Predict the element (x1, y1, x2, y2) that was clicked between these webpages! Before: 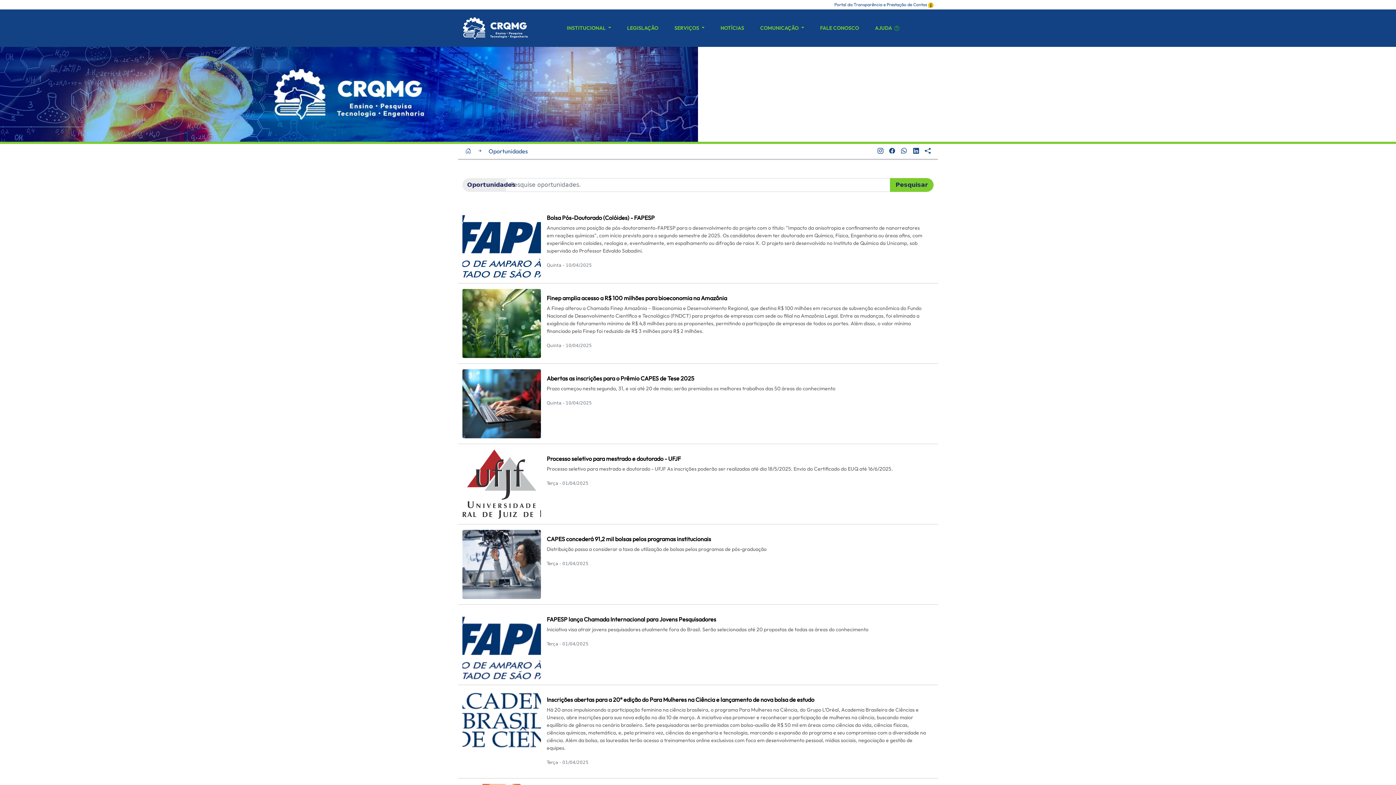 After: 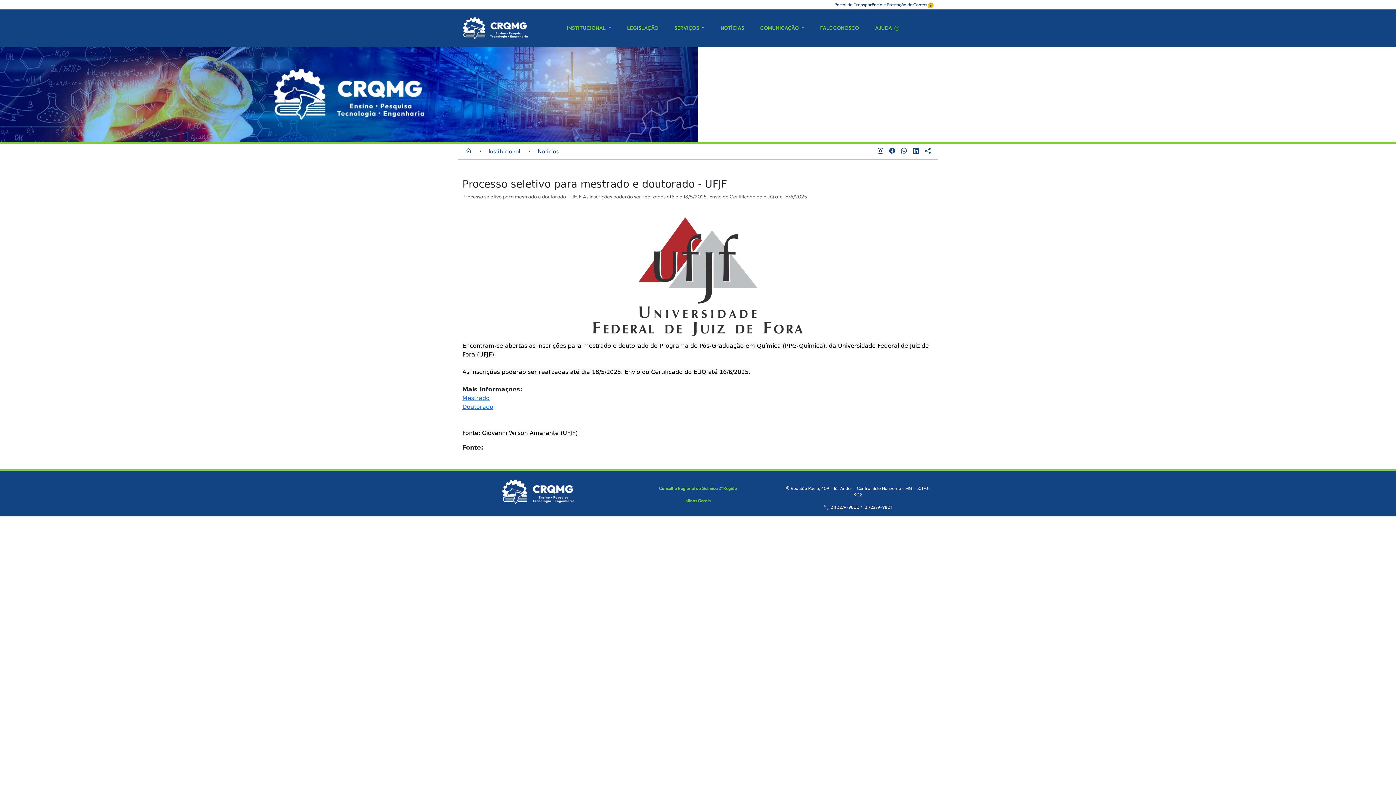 Action: bbox: (462, 483, 541, 490)